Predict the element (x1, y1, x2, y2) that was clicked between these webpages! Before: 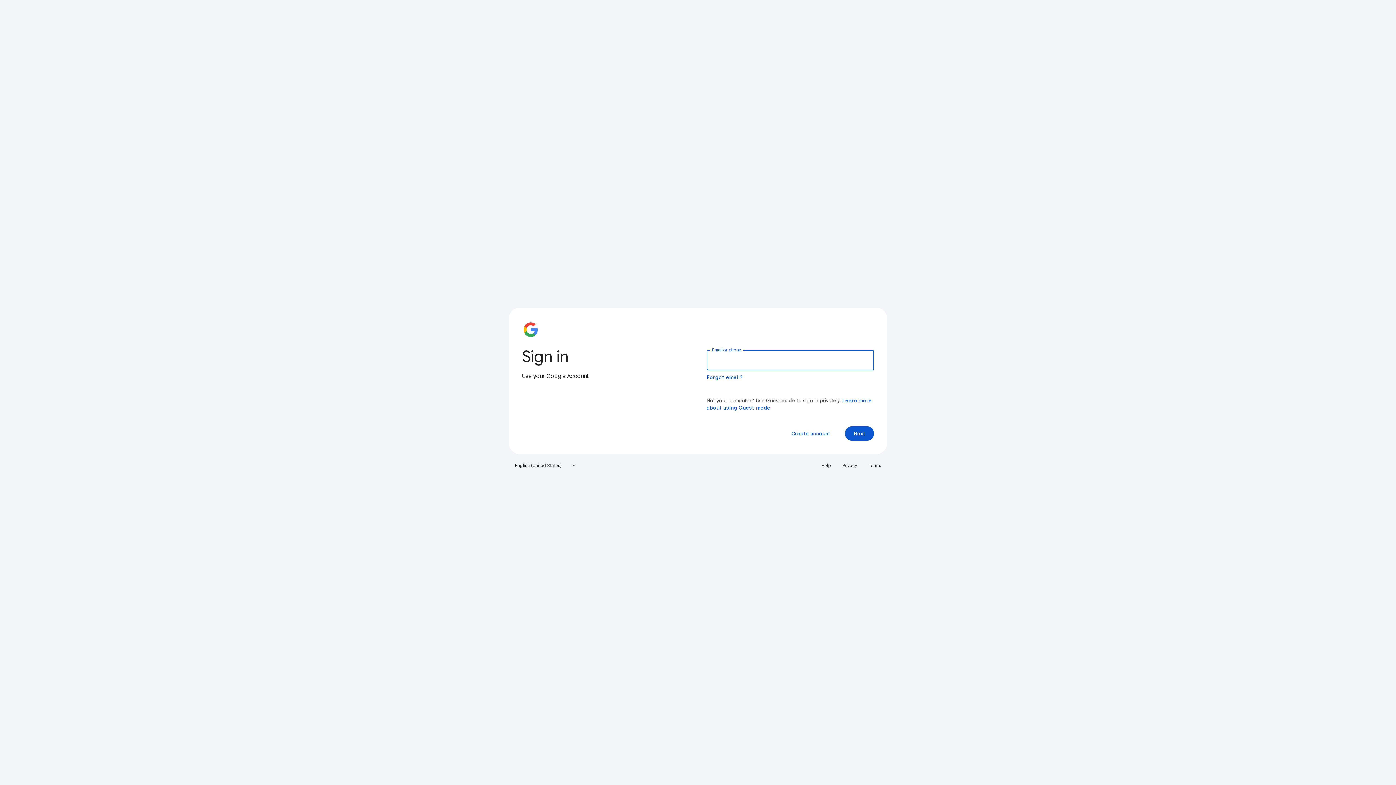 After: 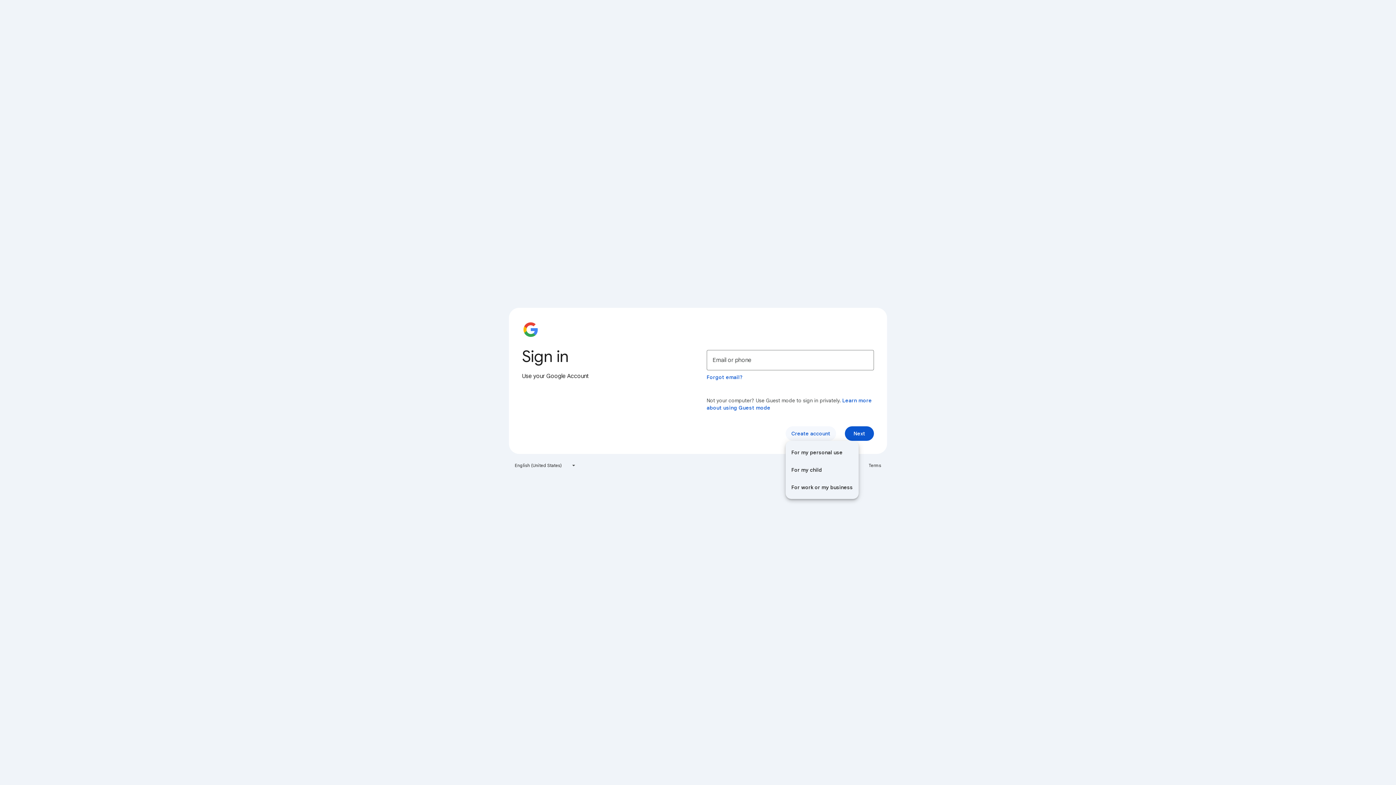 Action: bbox: (785, 426, 836, 441) label: Create account